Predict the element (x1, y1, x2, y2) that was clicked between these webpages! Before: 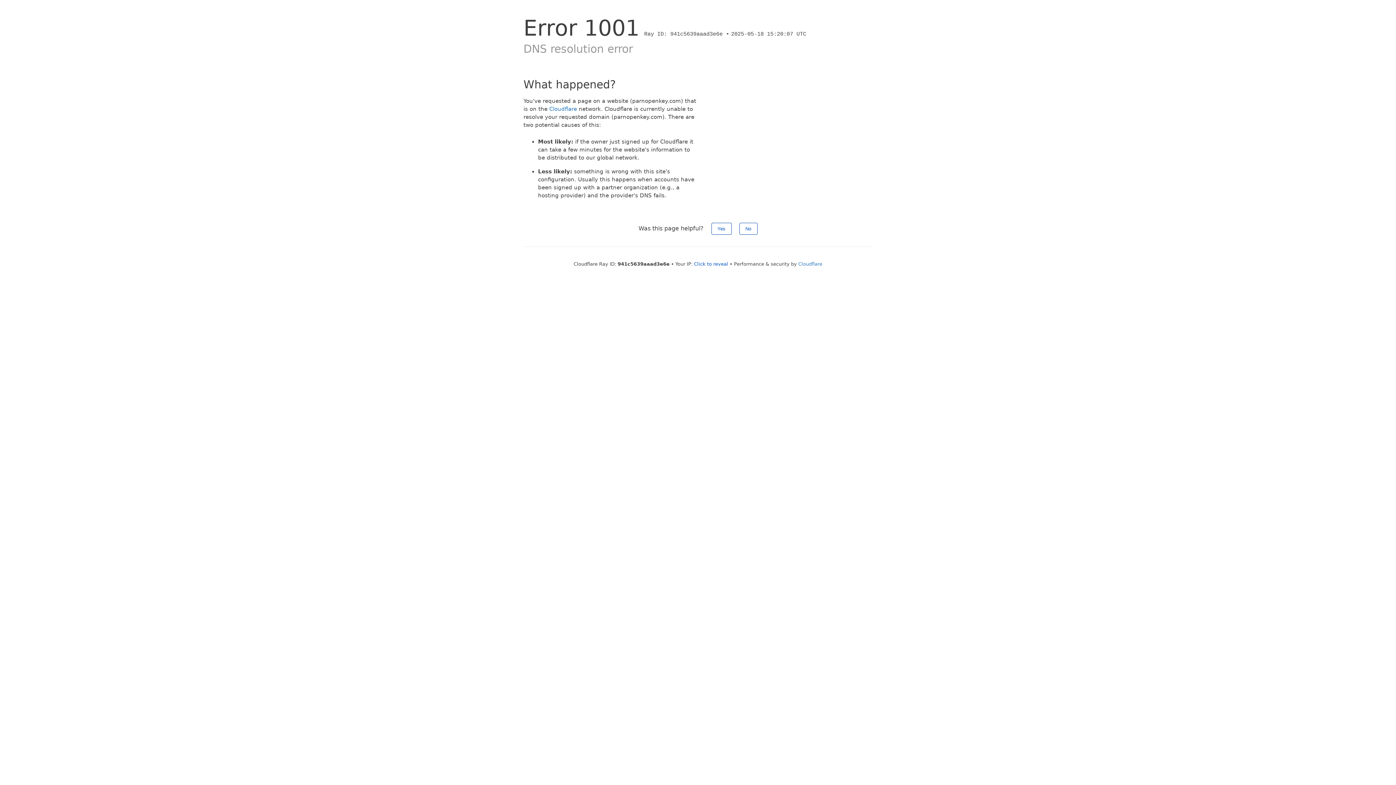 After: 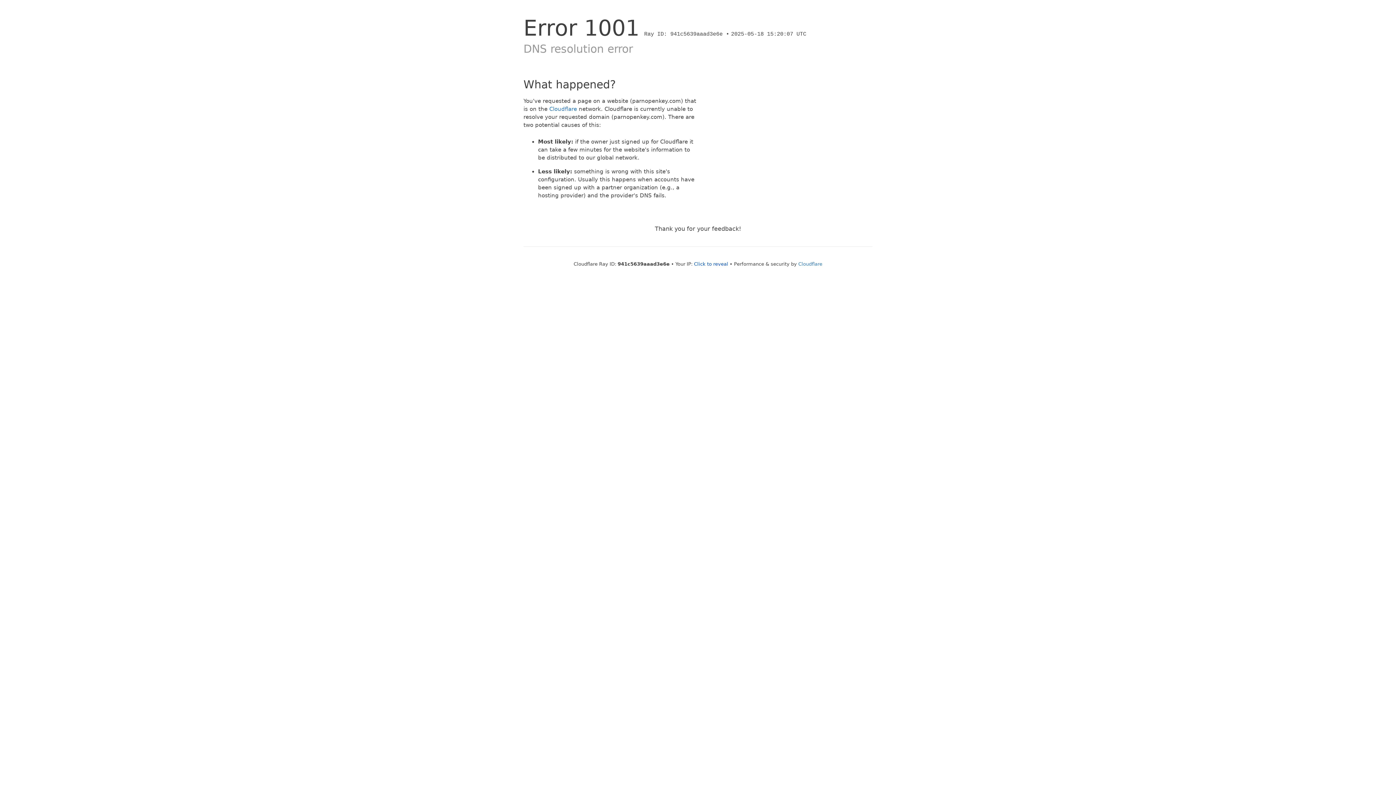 Action: label: No bbox: (739, 222, 757, 234)